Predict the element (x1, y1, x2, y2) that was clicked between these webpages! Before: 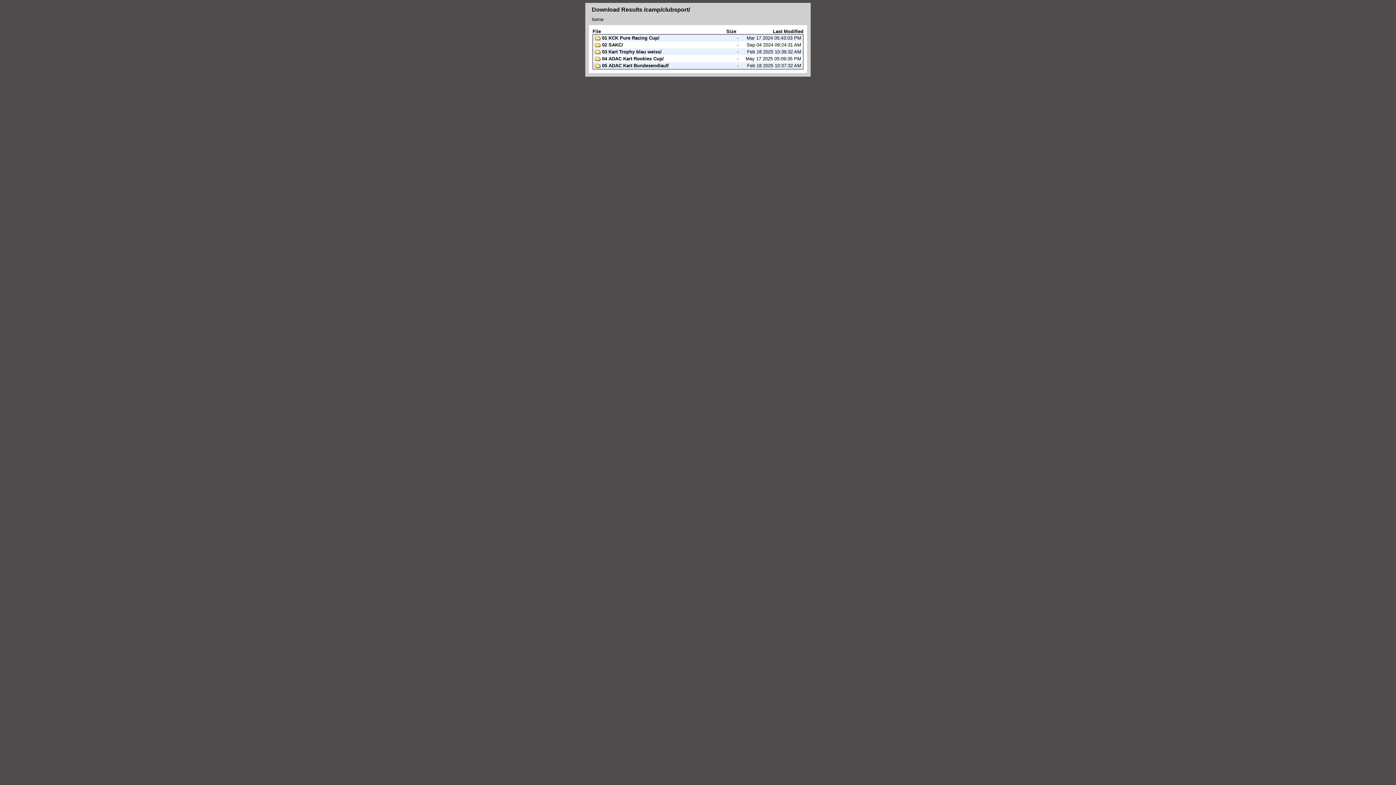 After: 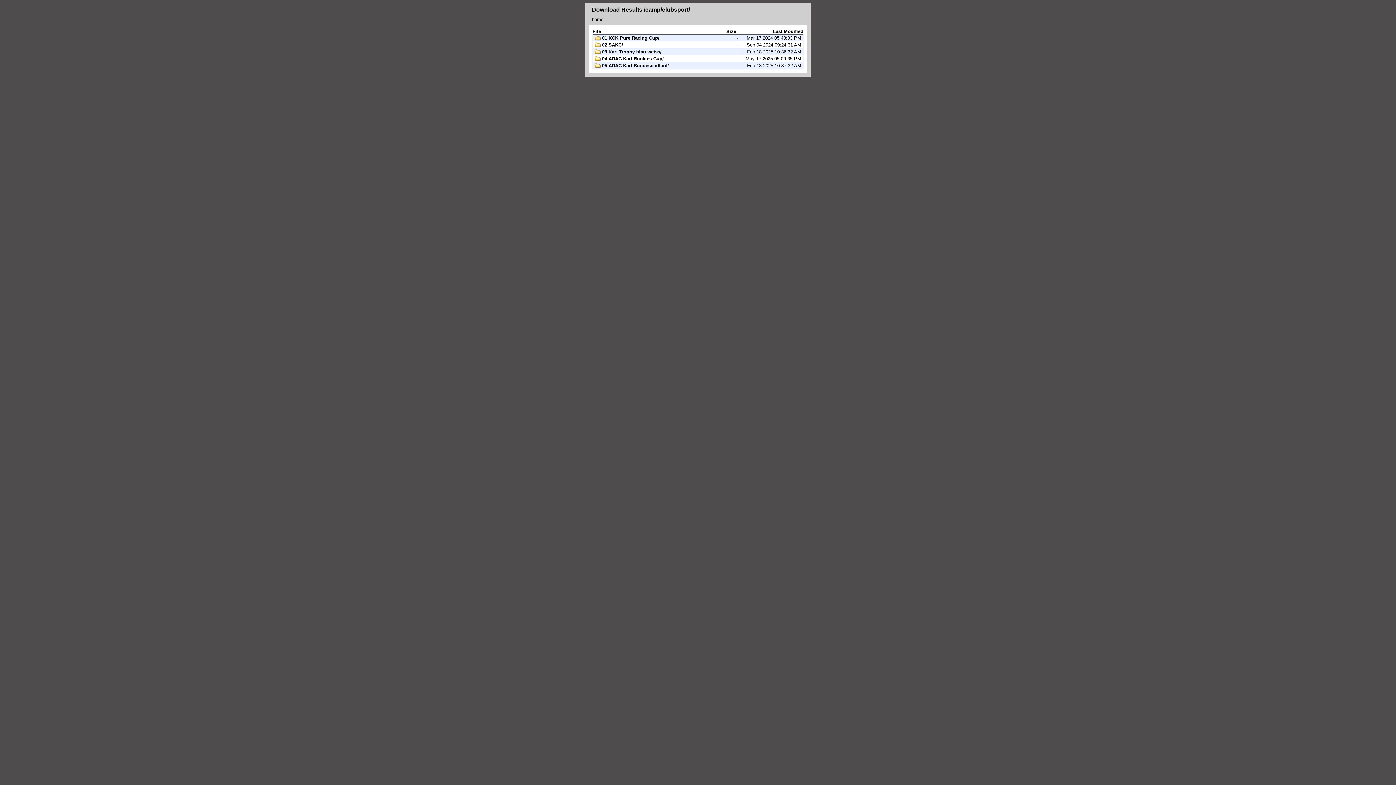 Action: bbox: (726, 28, 736, 34) label: Size